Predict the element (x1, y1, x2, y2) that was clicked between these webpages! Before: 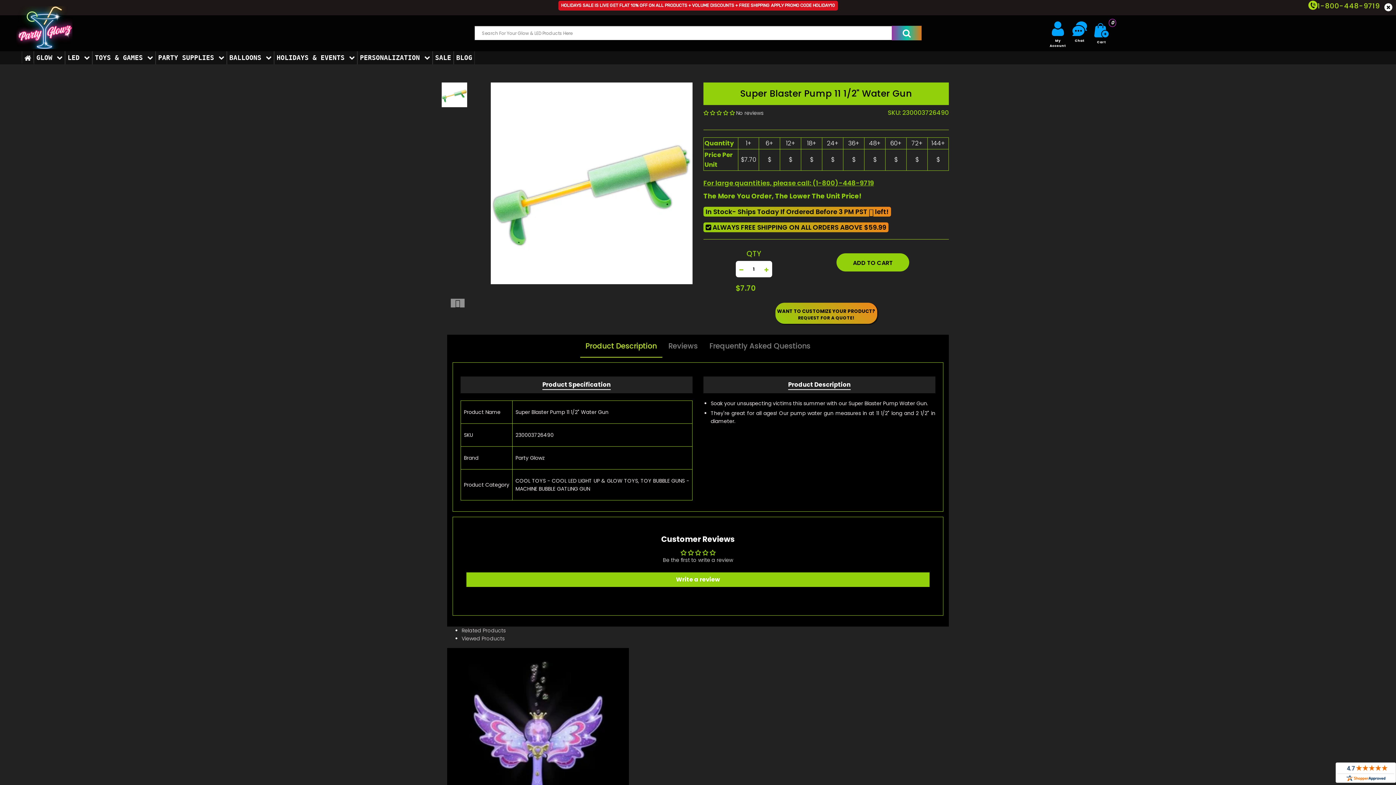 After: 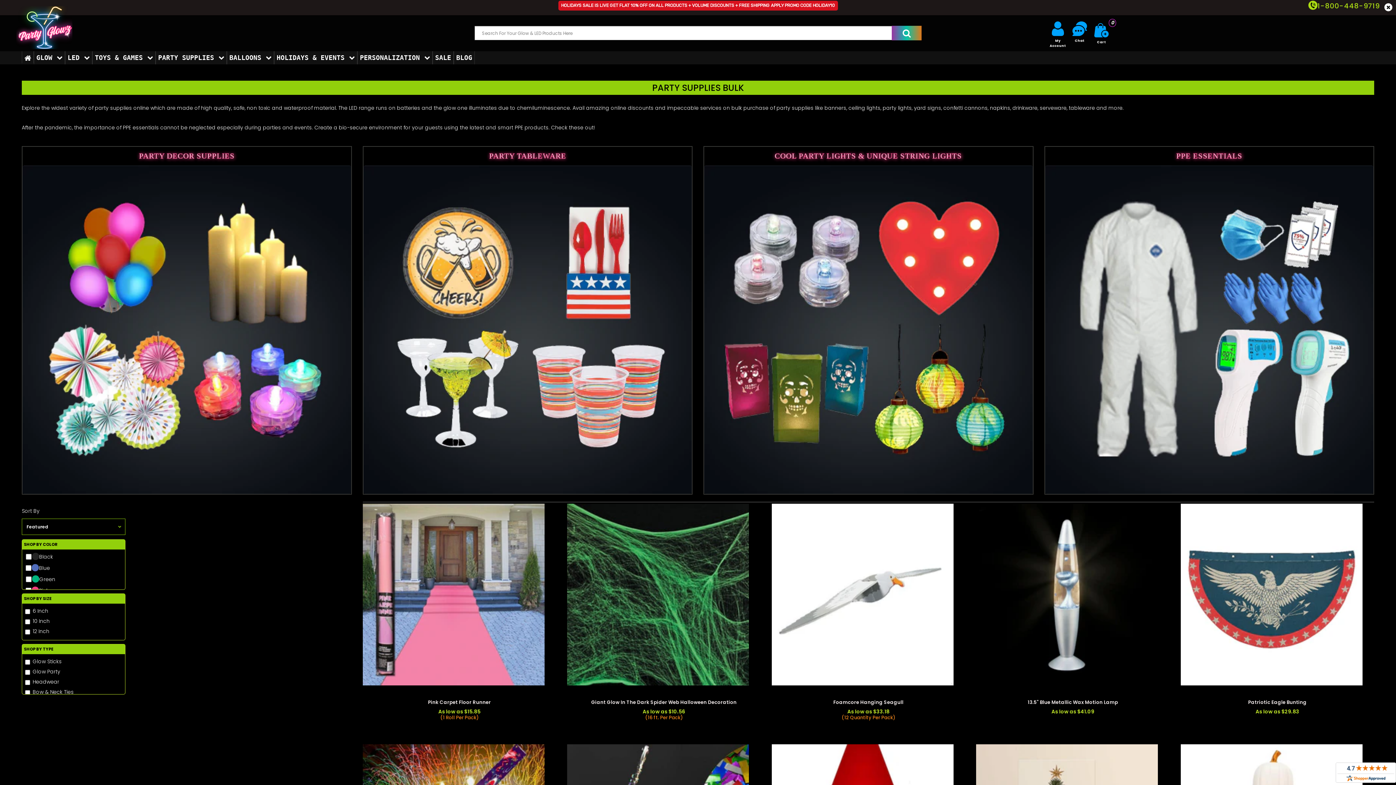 Action: label: PARTY SUPPLIES bbox: (155, 51, 226, 64)